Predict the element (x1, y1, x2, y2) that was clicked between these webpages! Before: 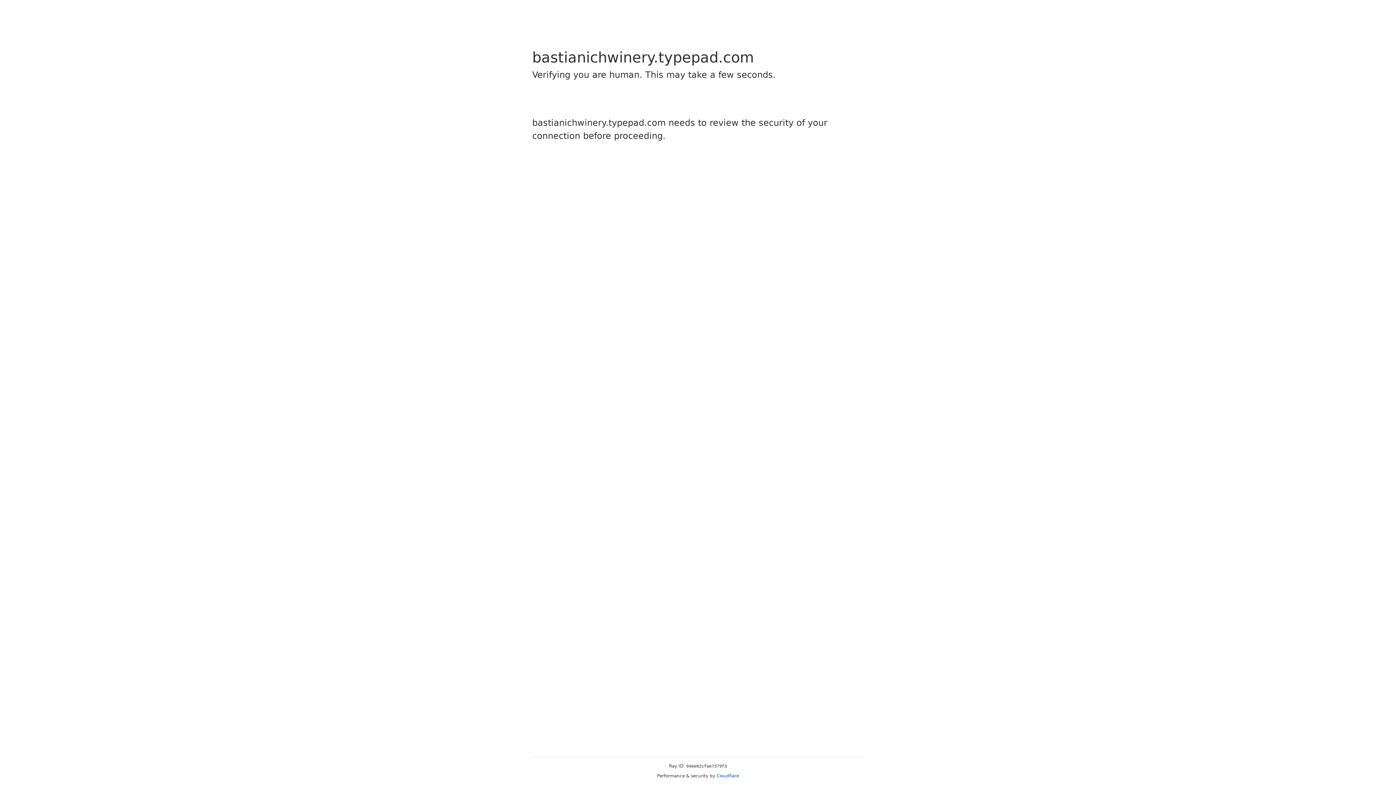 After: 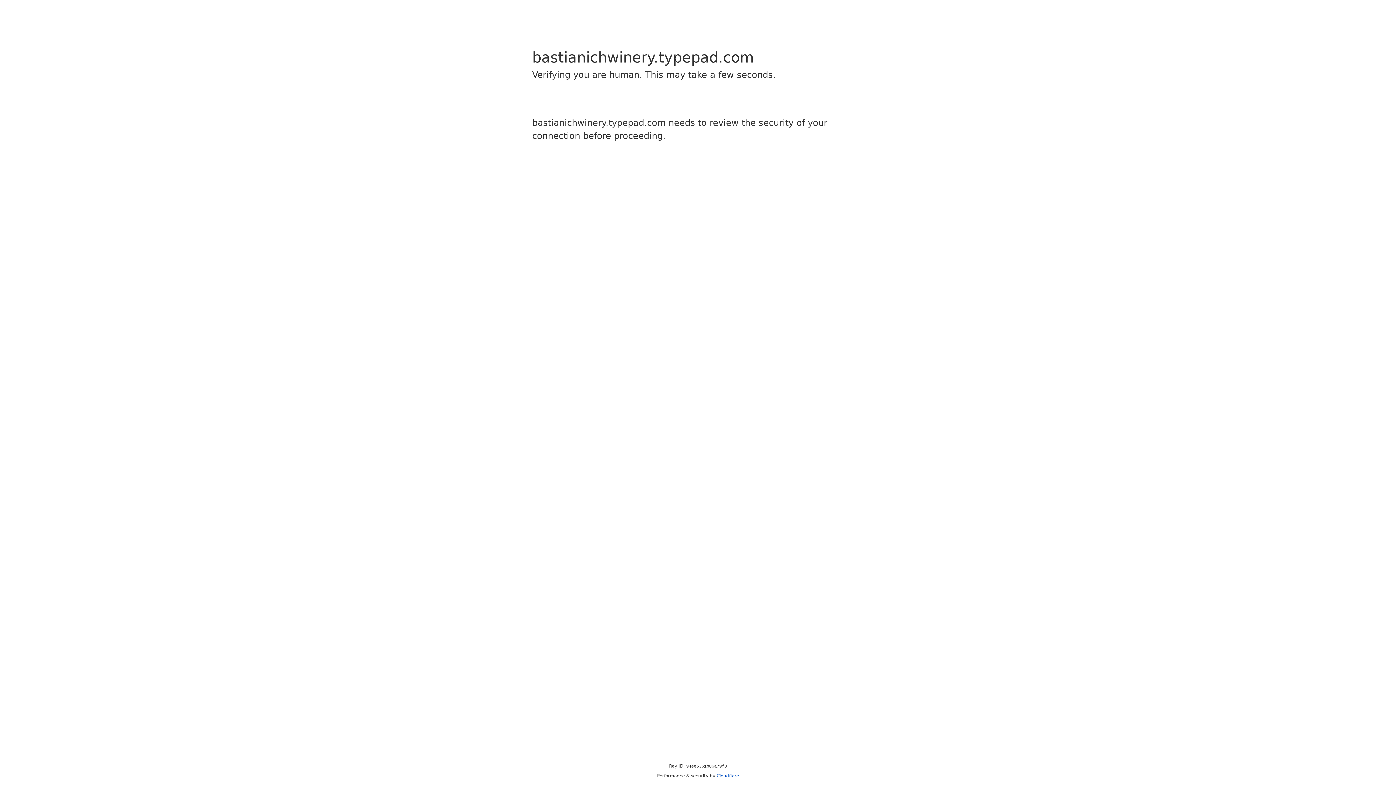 Action: bbox: (716, 773, 739, 778) label: Cloudflare